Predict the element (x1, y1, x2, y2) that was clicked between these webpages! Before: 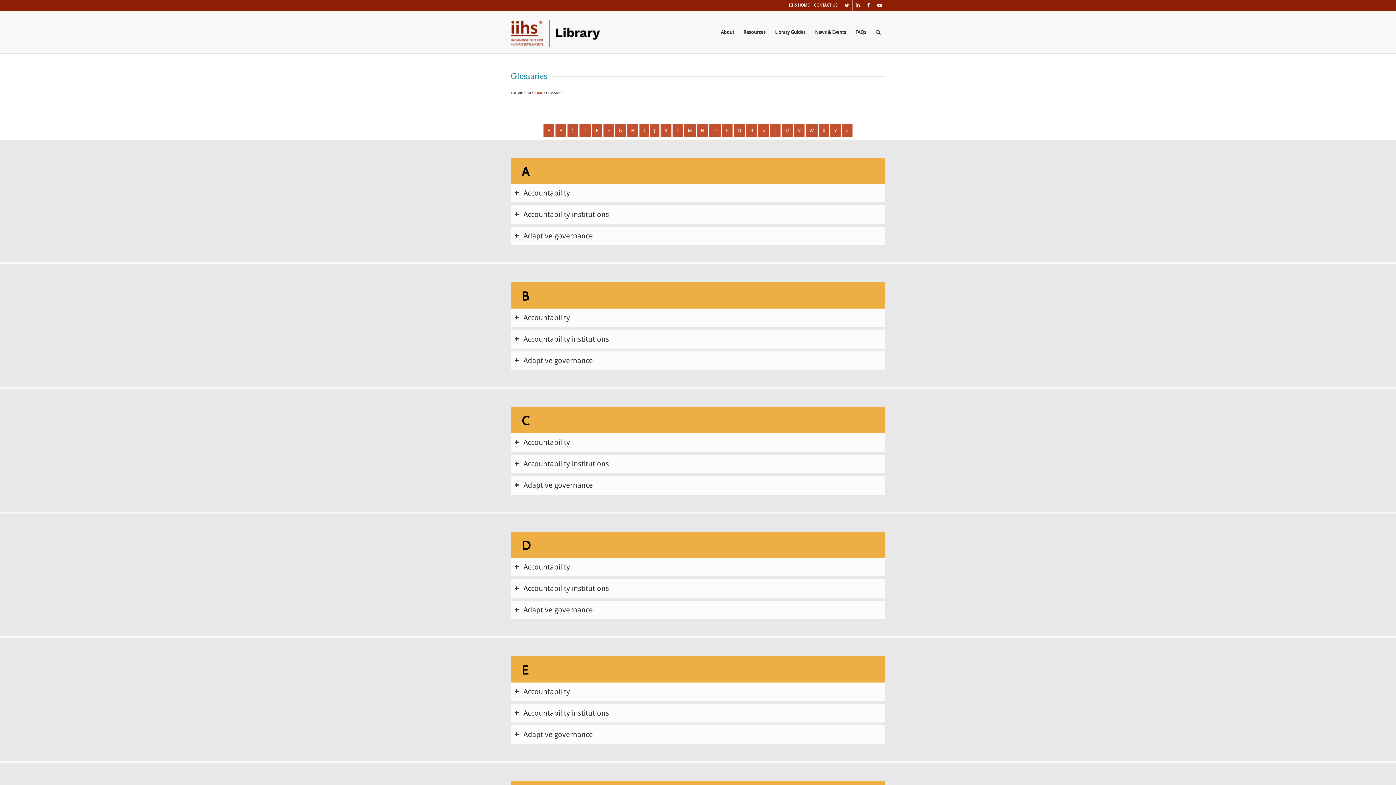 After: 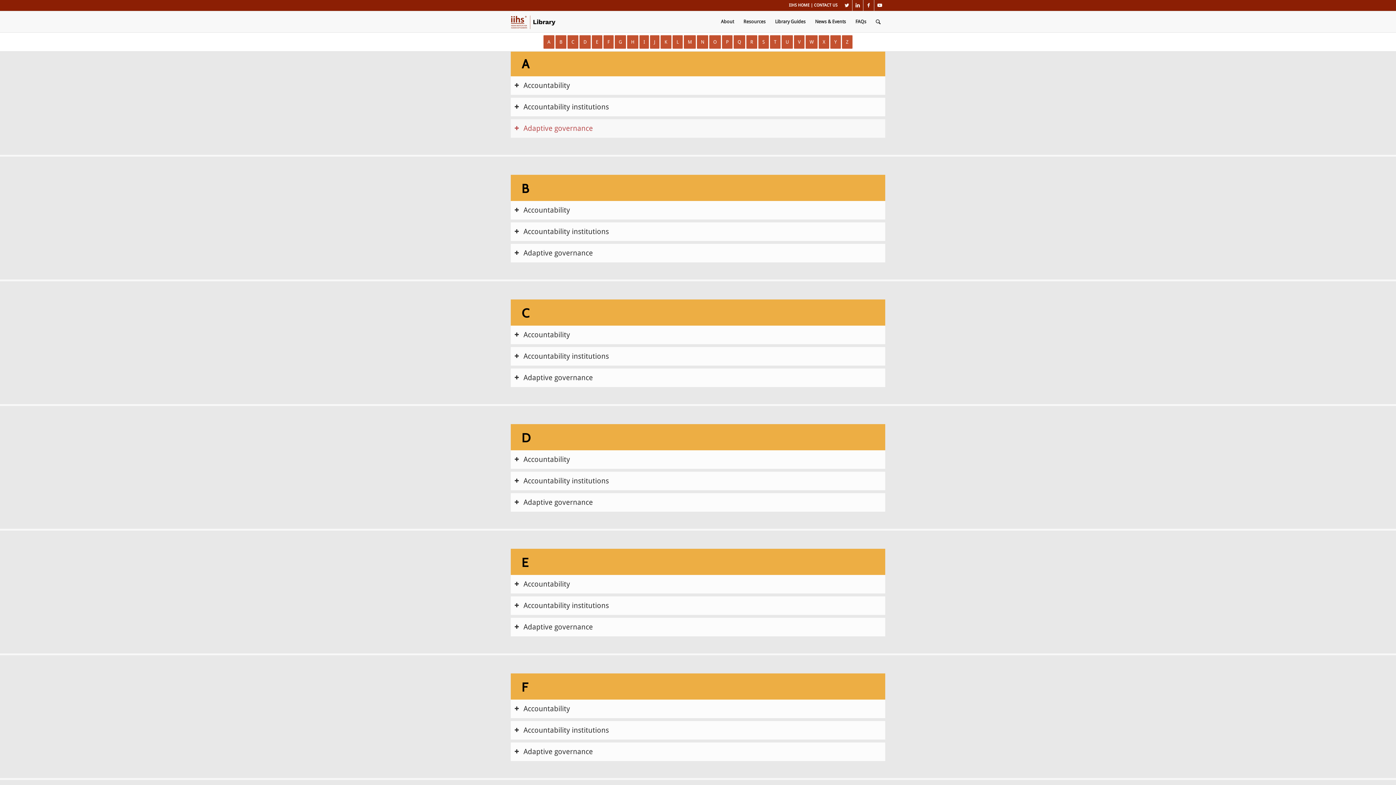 Action: label: A bbox: (543, 126, 554, 134)